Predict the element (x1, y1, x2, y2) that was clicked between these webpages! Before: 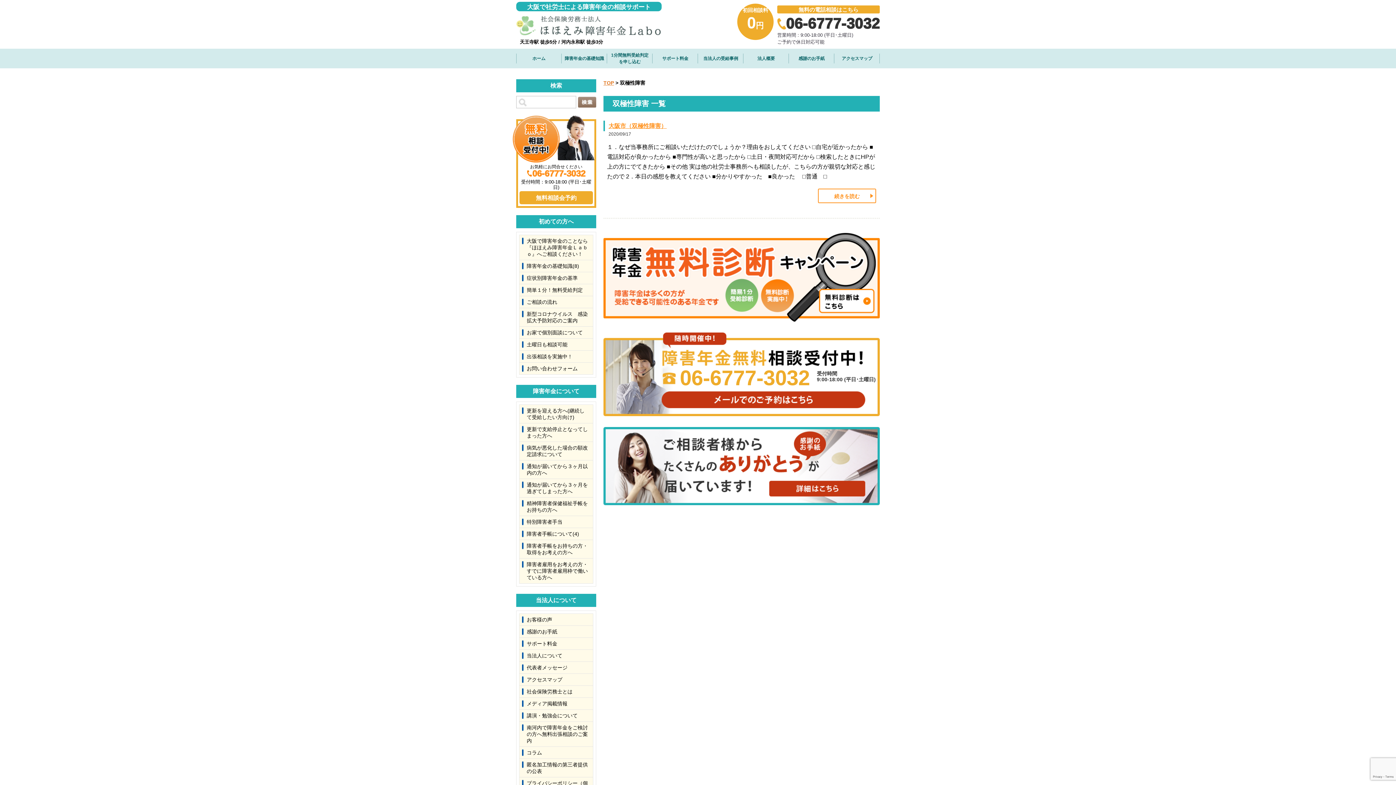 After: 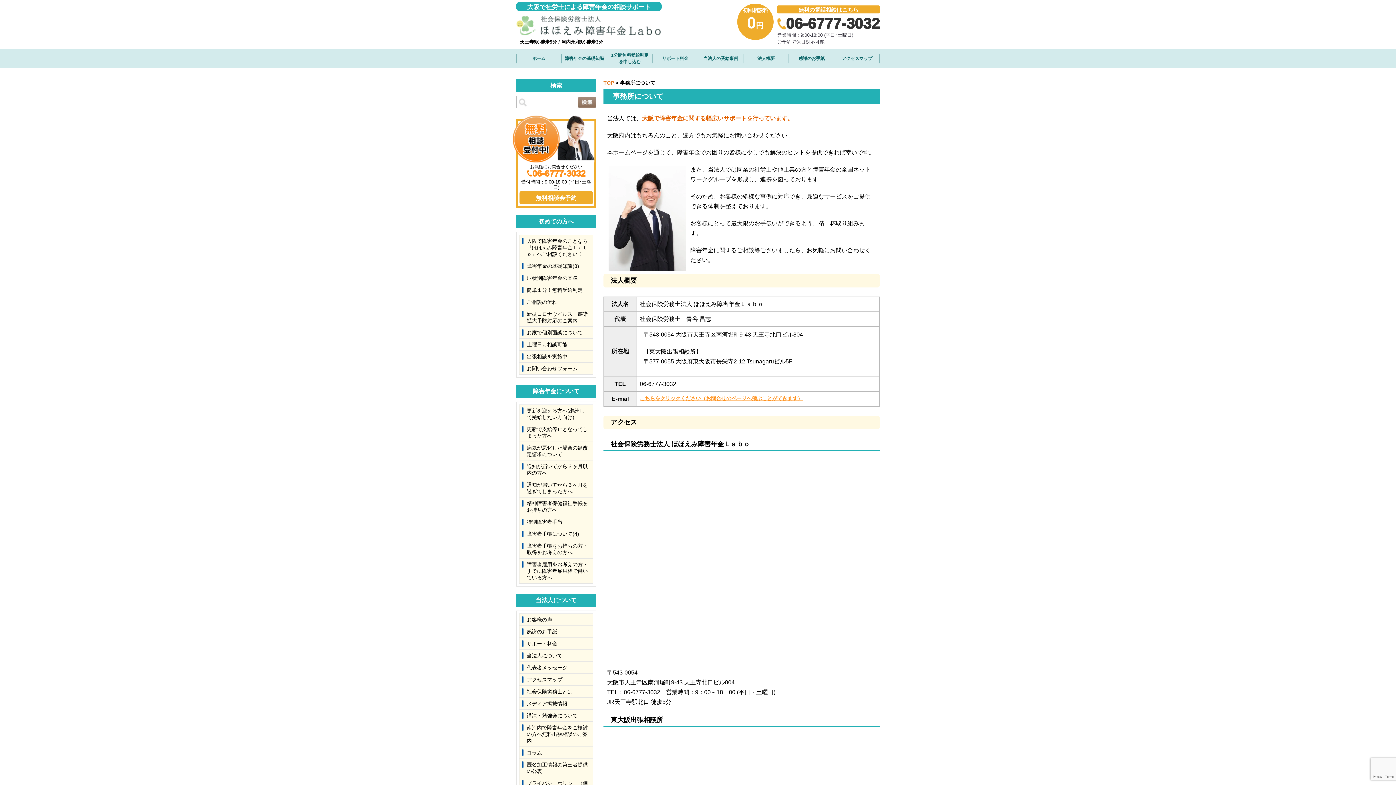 Action: bbox: (743, 48, 789, 68) label: 法人概要